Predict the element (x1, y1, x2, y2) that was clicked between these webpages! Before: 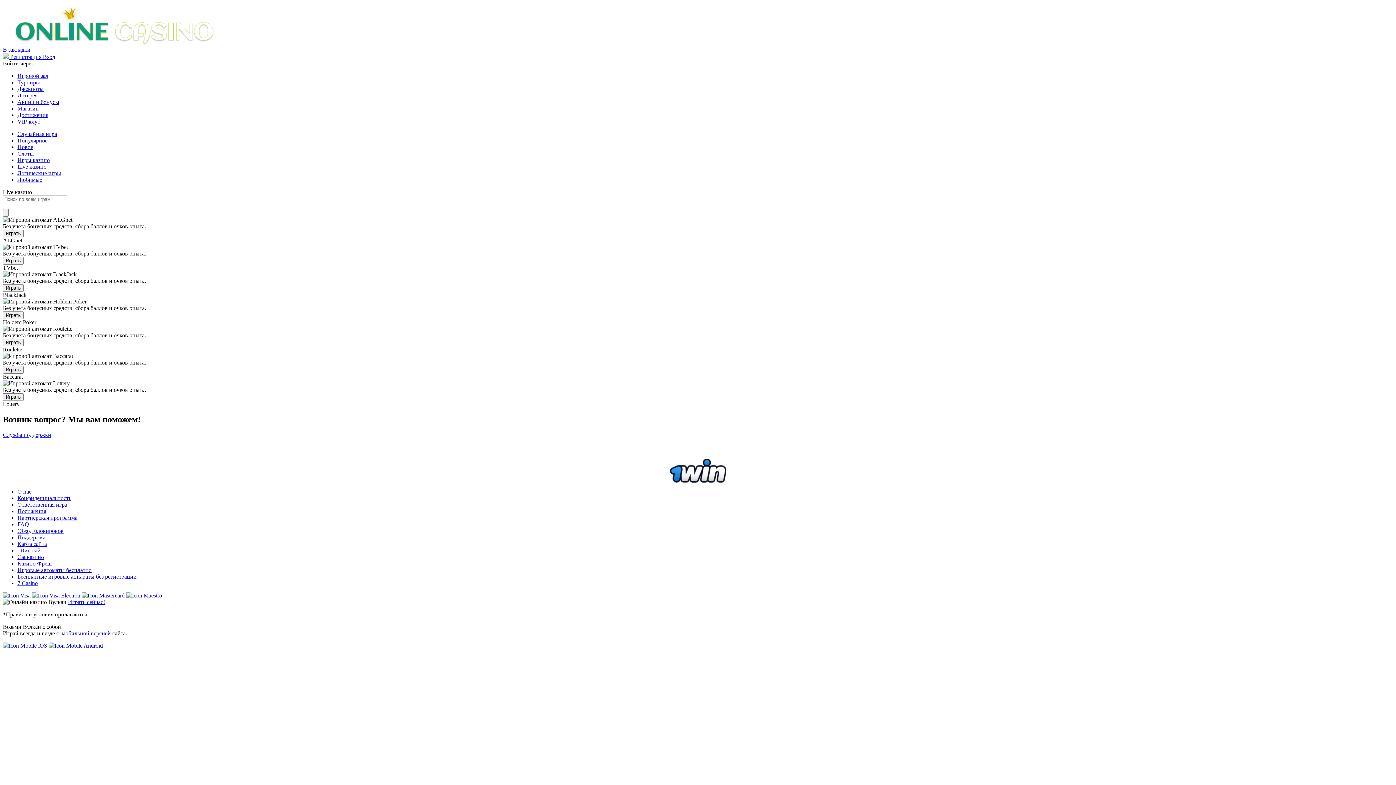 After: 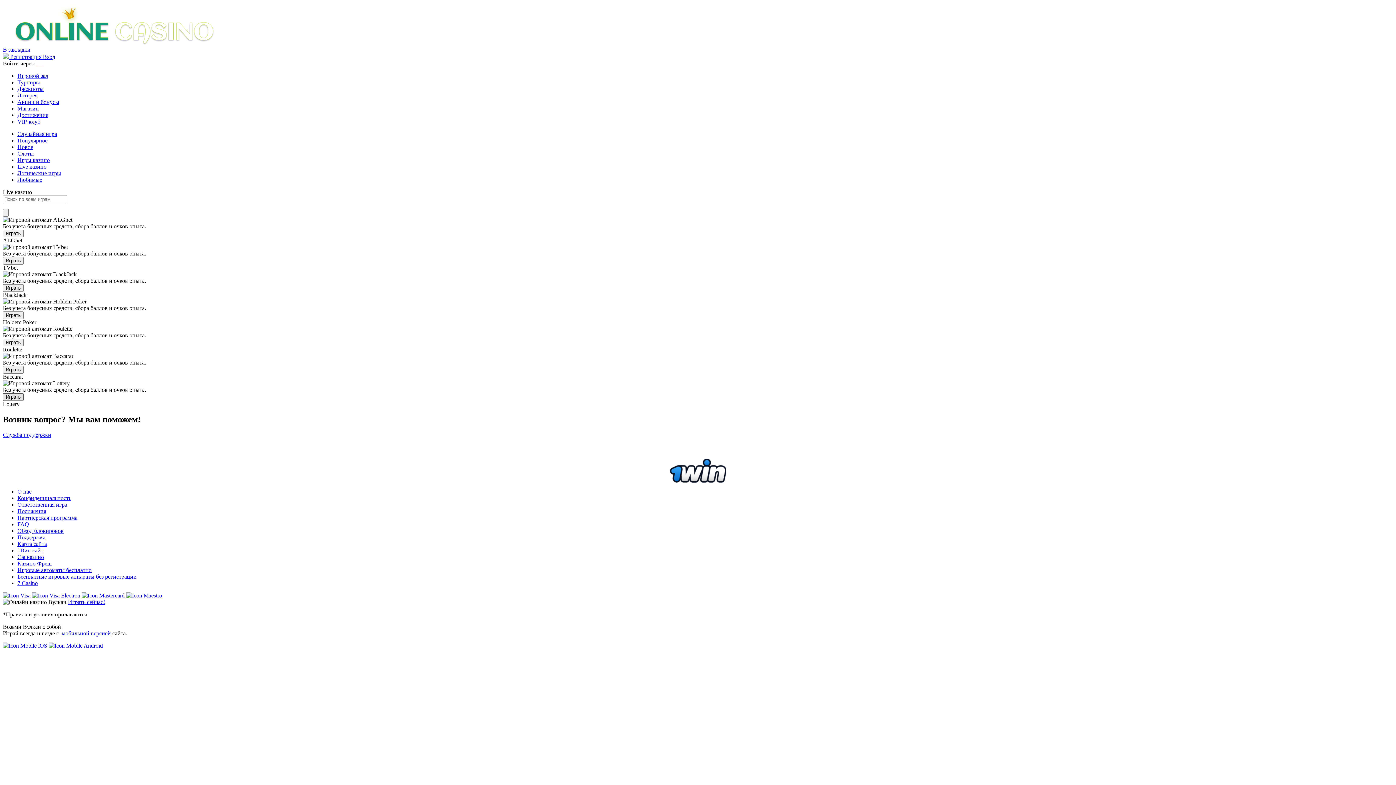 Action: bbox: (2, 393, 23, 401) label: Играть